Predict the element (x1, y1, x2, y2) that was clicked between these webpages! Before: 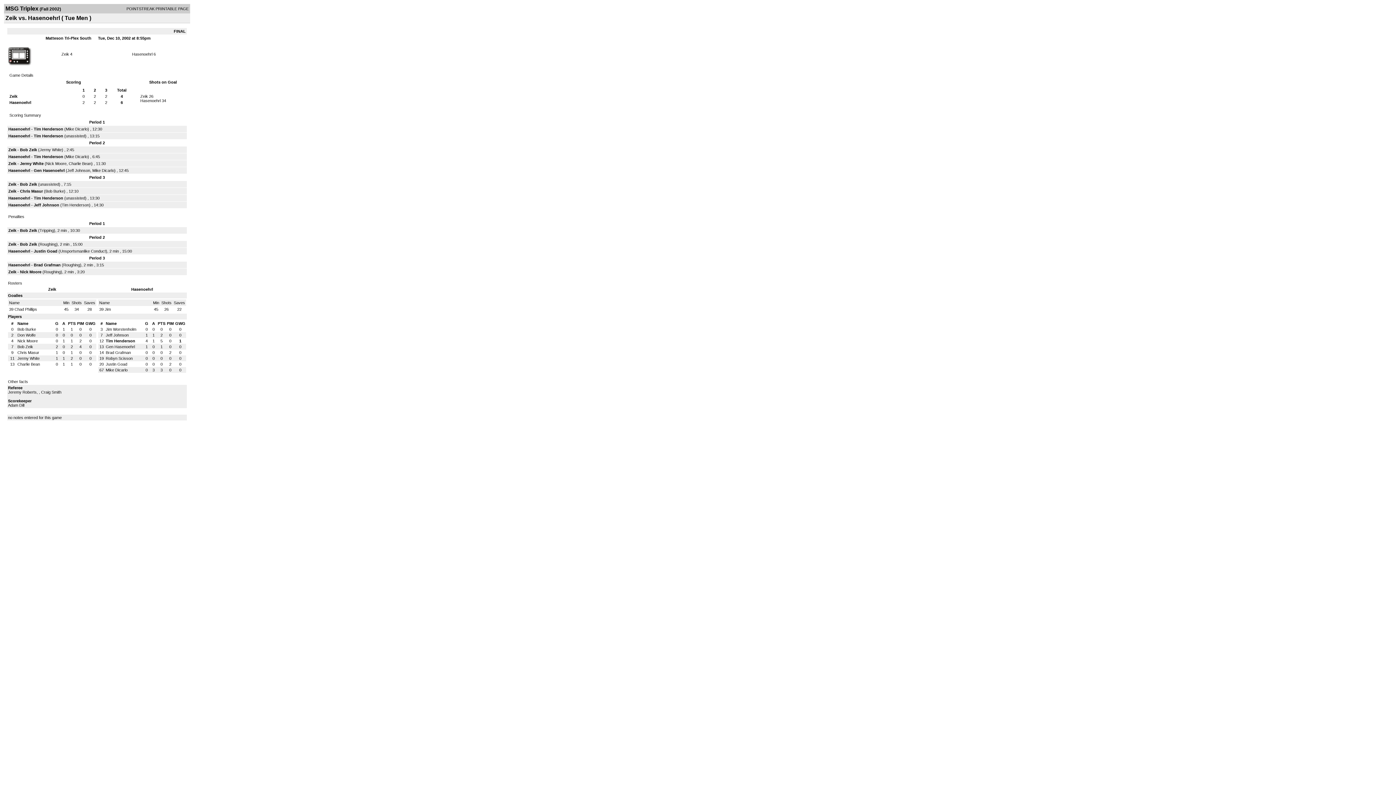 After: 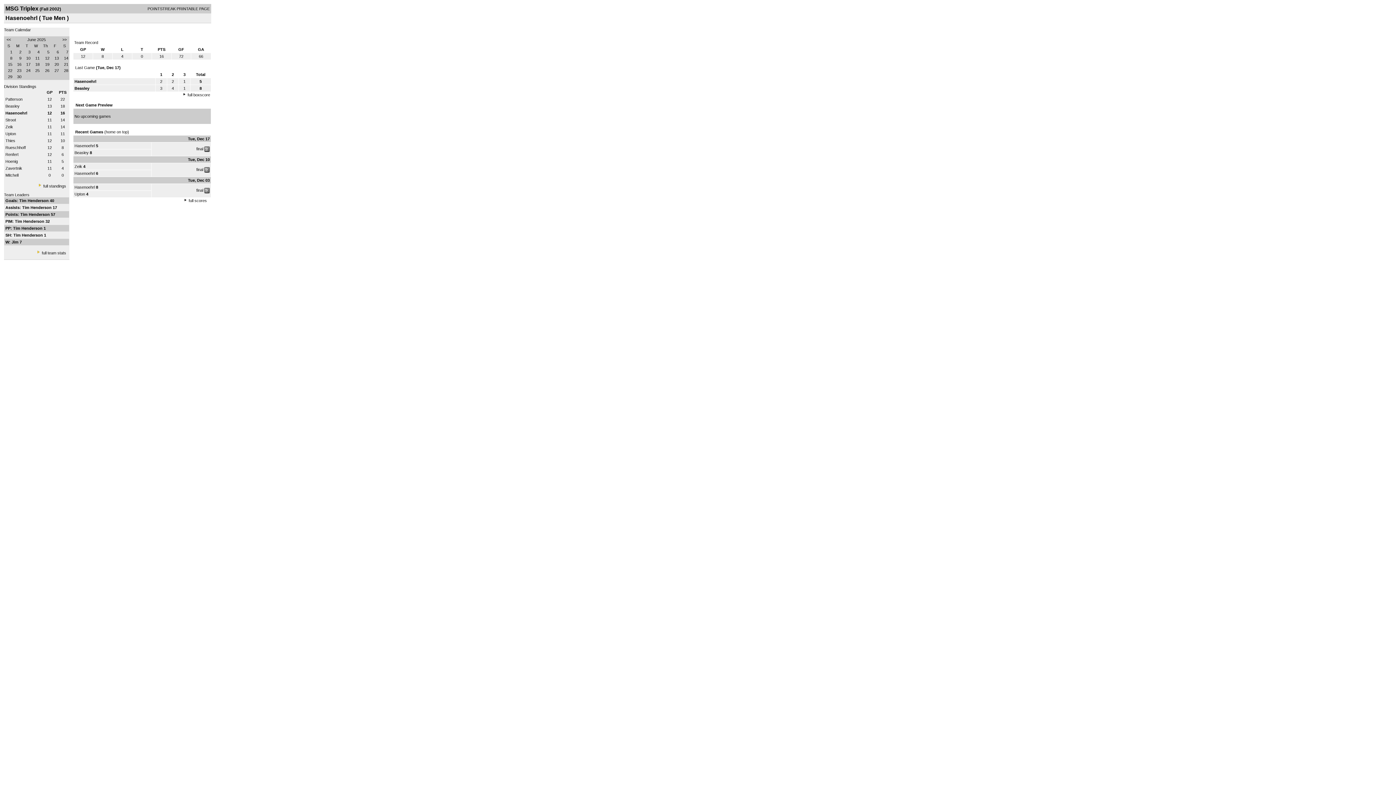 Action: label: Hasenoehrl bbox: (132, 52, 152, 56)